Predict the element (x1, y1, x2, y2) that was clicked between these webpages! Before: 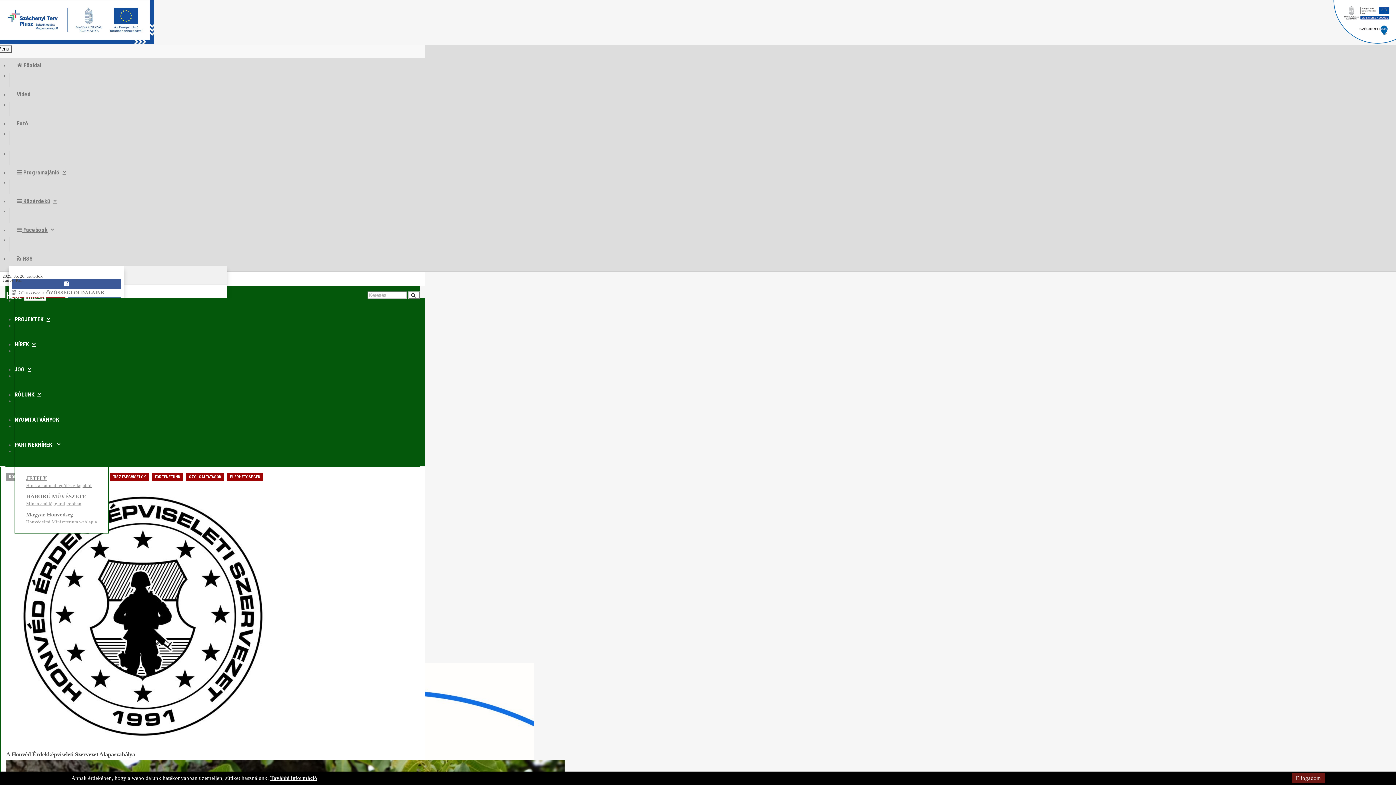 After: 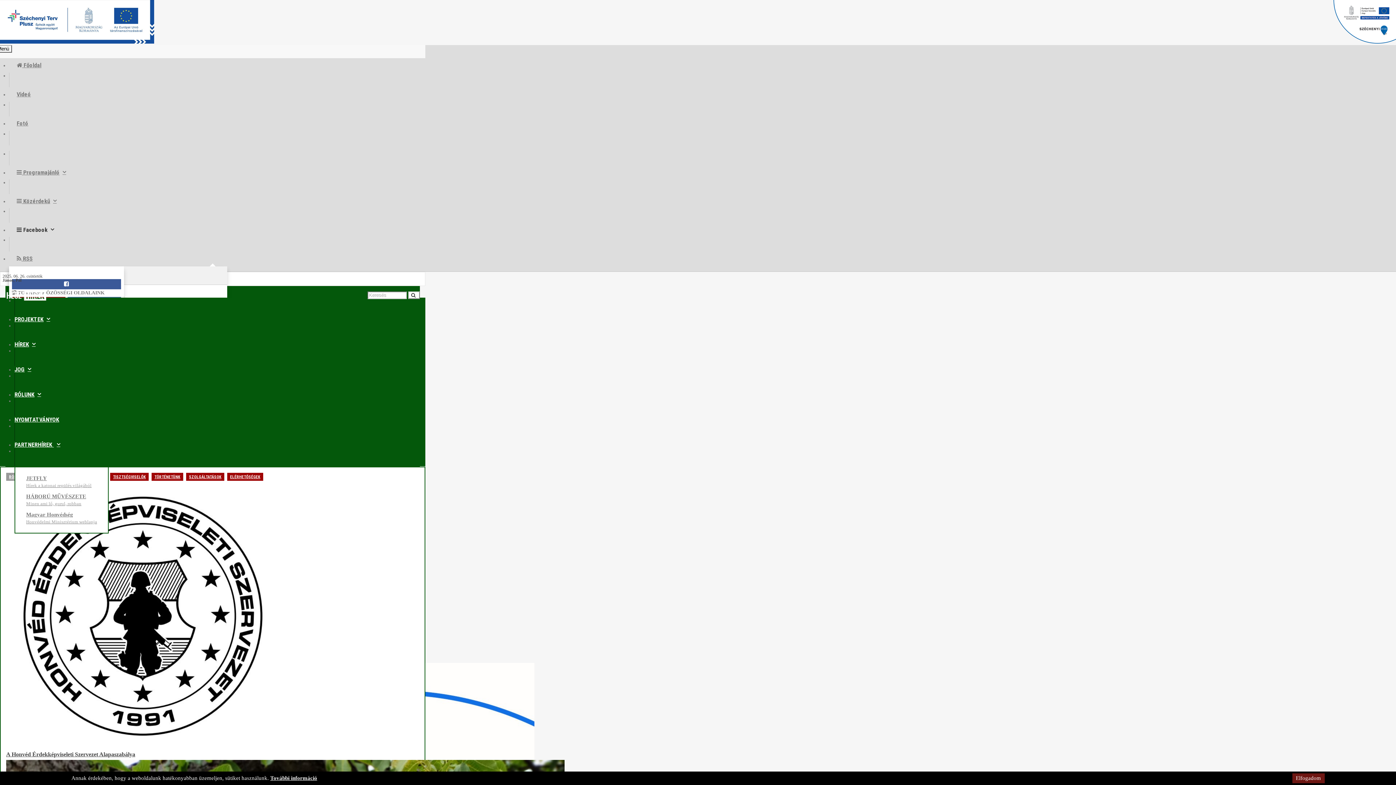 Action: bbox: (9, 222, 61, 237) label:  Facebook